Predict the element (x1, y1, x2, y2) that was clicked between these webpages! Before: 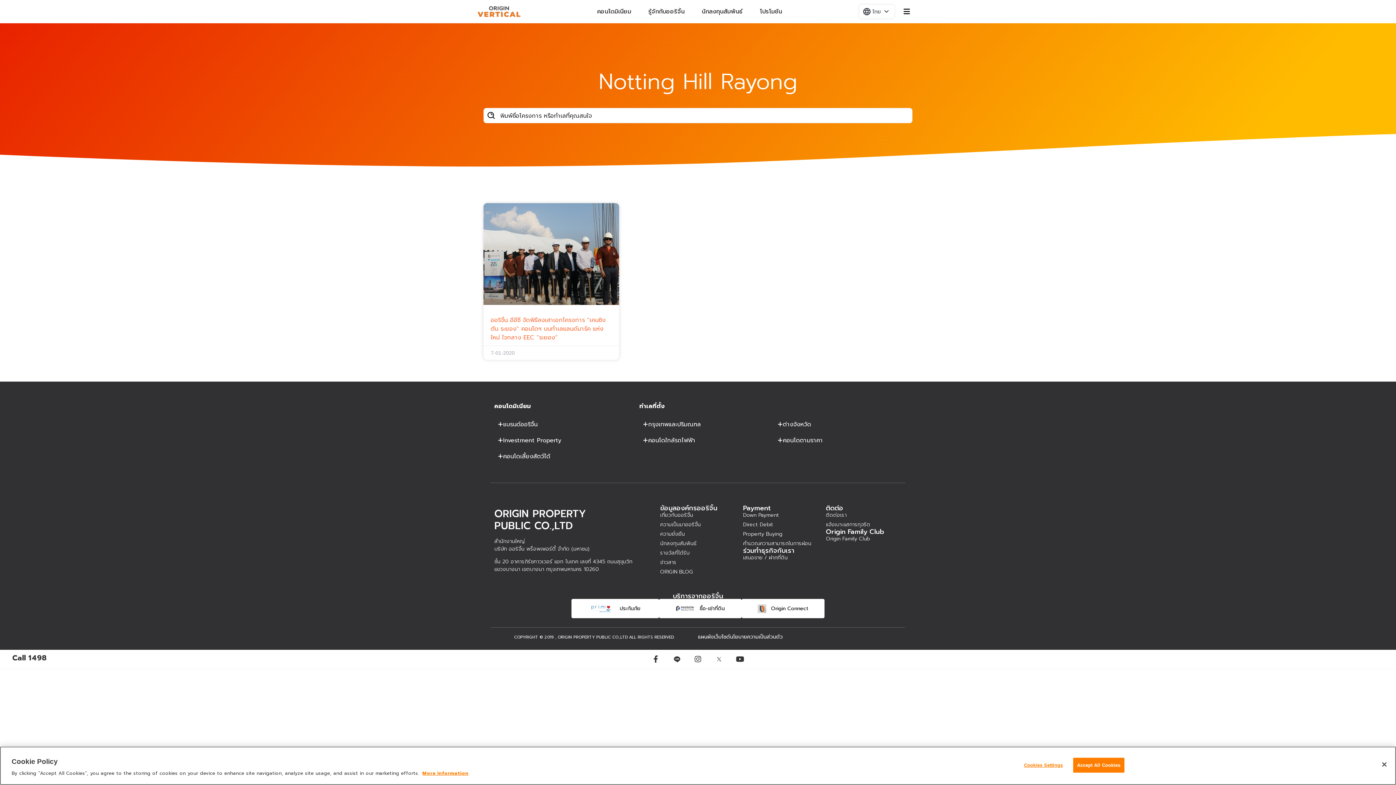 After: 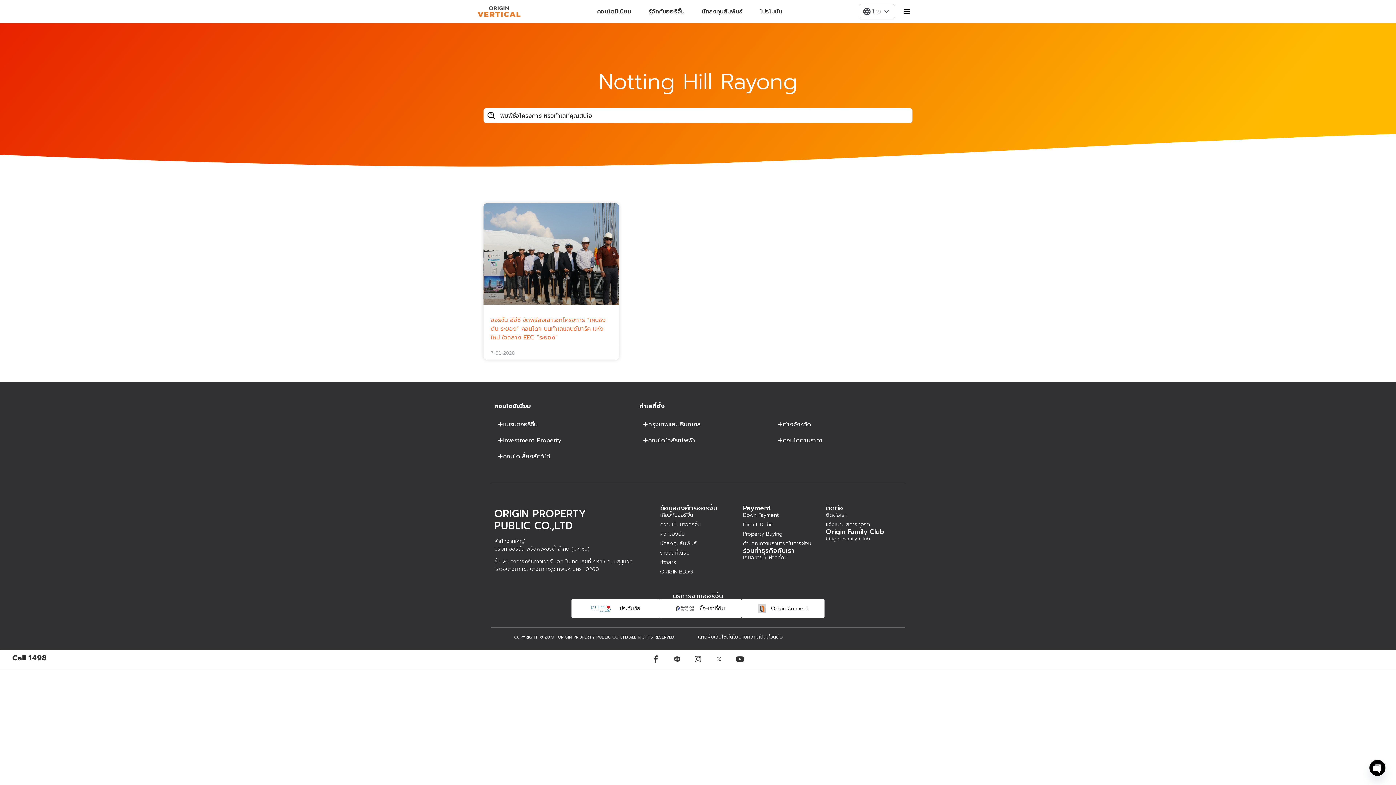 Action: bbox: (1376, 756, 1392, 772) label: Close